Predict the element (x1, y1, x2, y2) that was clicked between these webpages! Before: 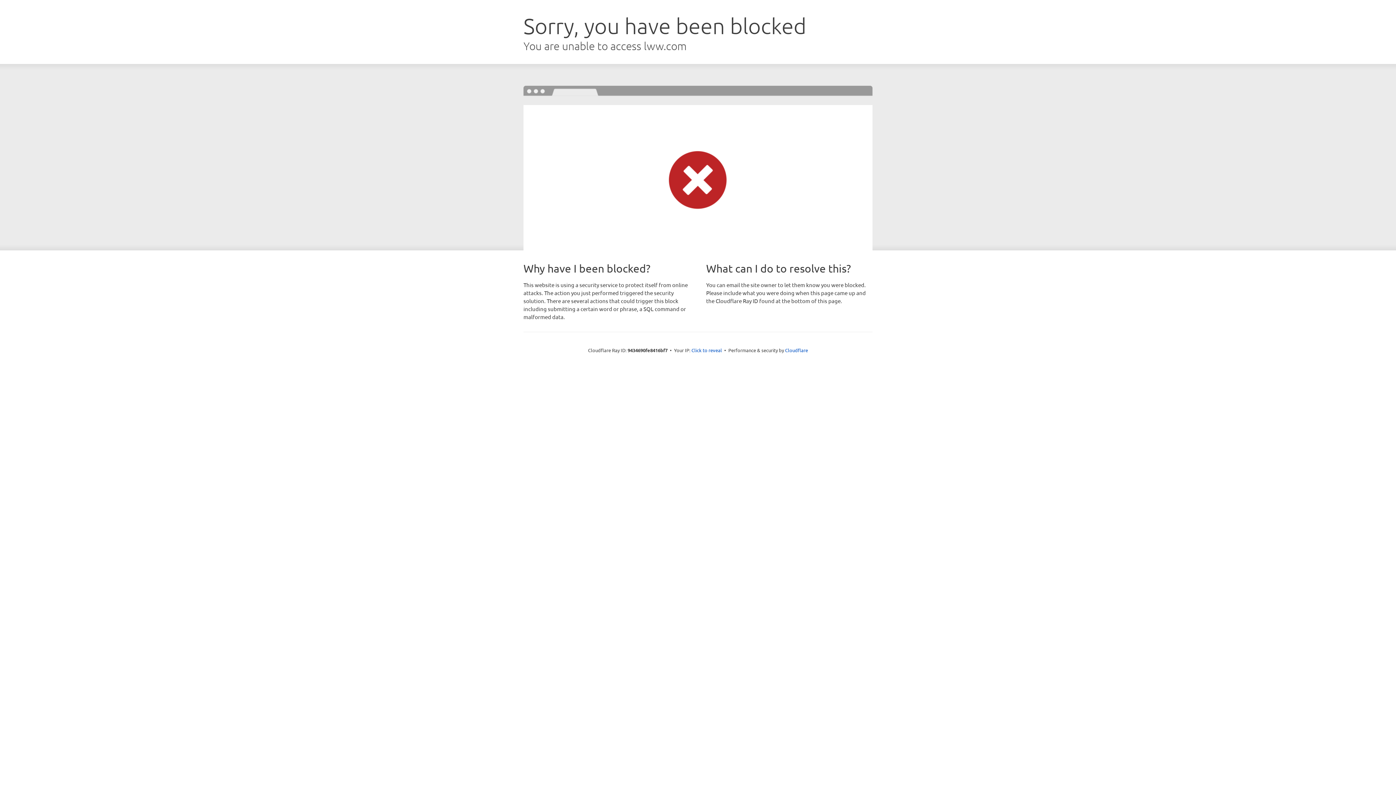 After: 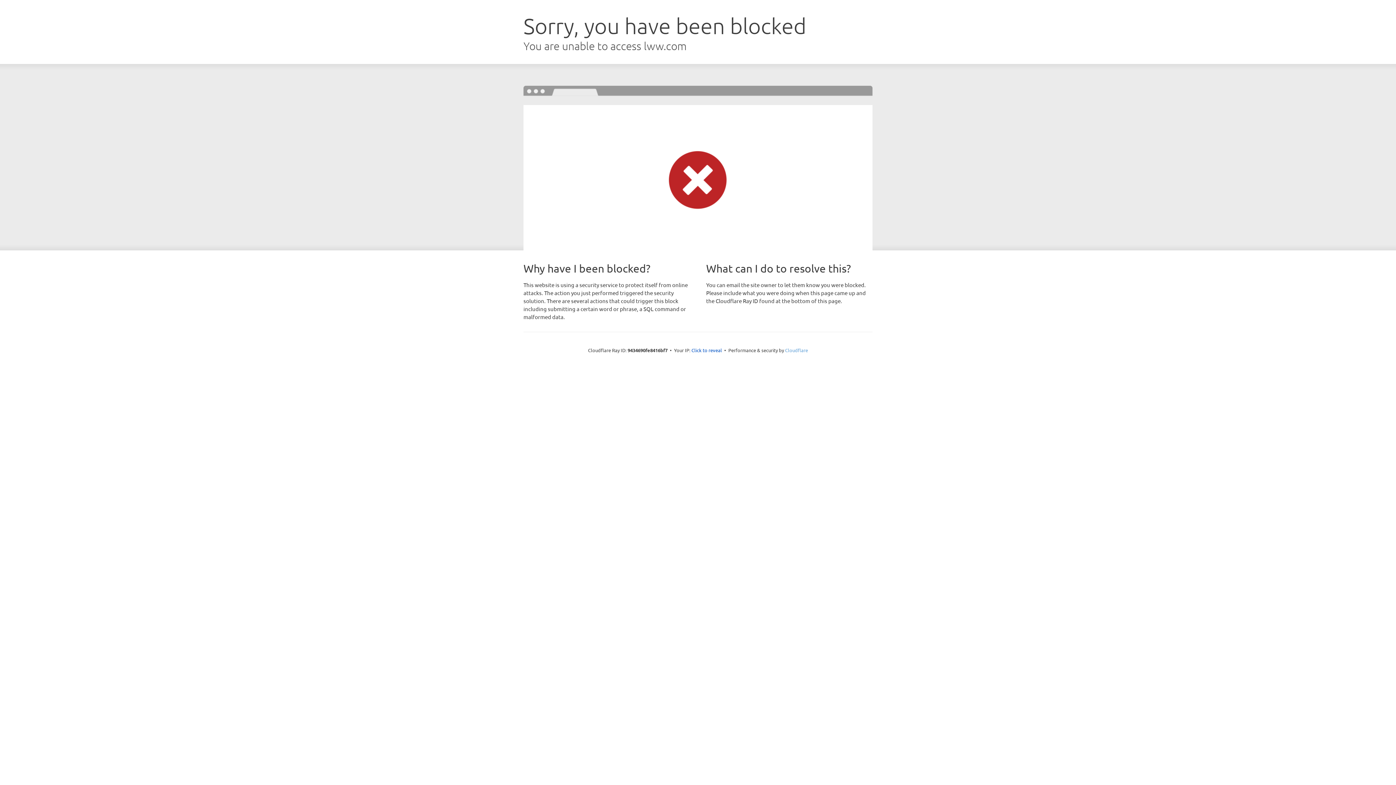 Action: label: Cloudflare bbox: (785, 347, 808, 353)